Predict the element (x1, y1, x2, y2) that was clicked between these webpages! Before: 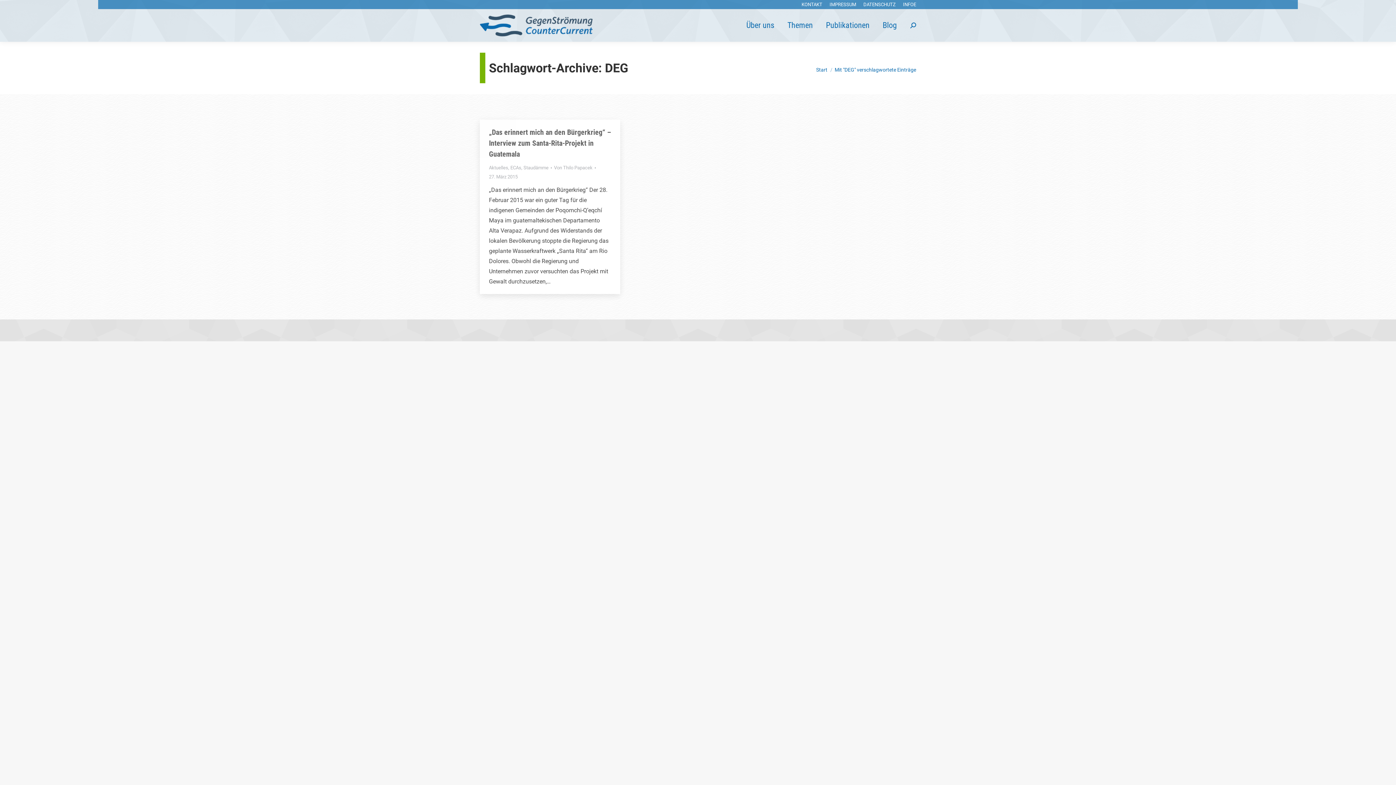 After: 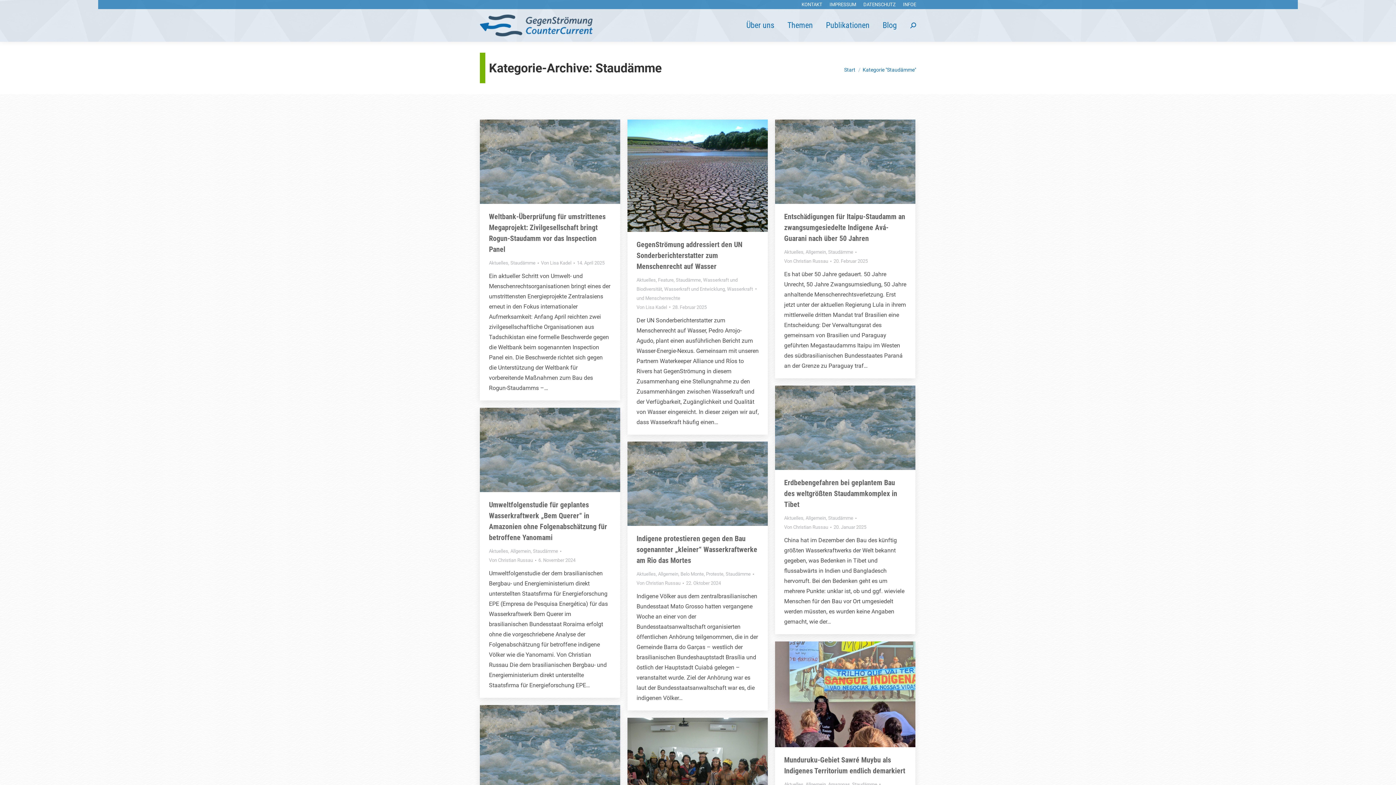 Action: label: Staudämme bbox: (523, 165, 548, 170)